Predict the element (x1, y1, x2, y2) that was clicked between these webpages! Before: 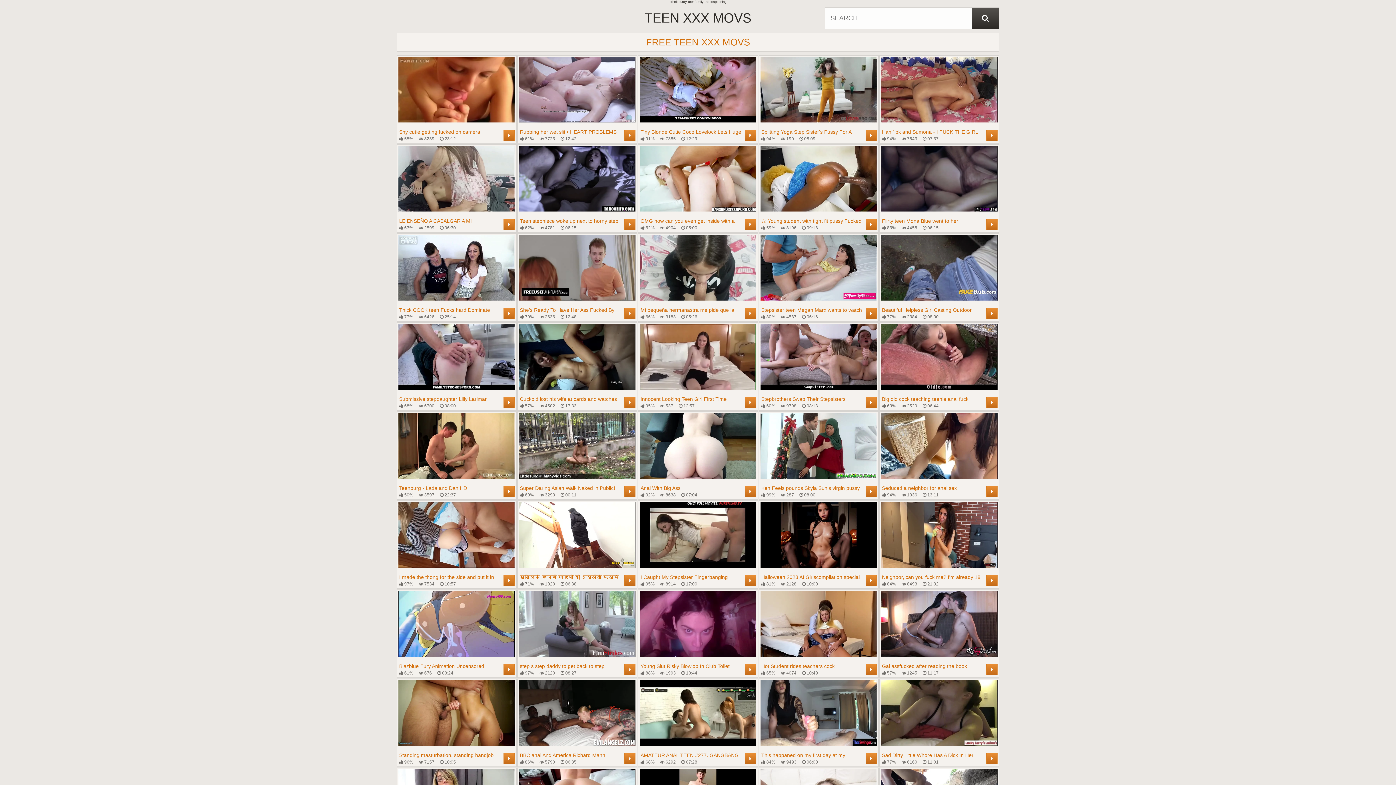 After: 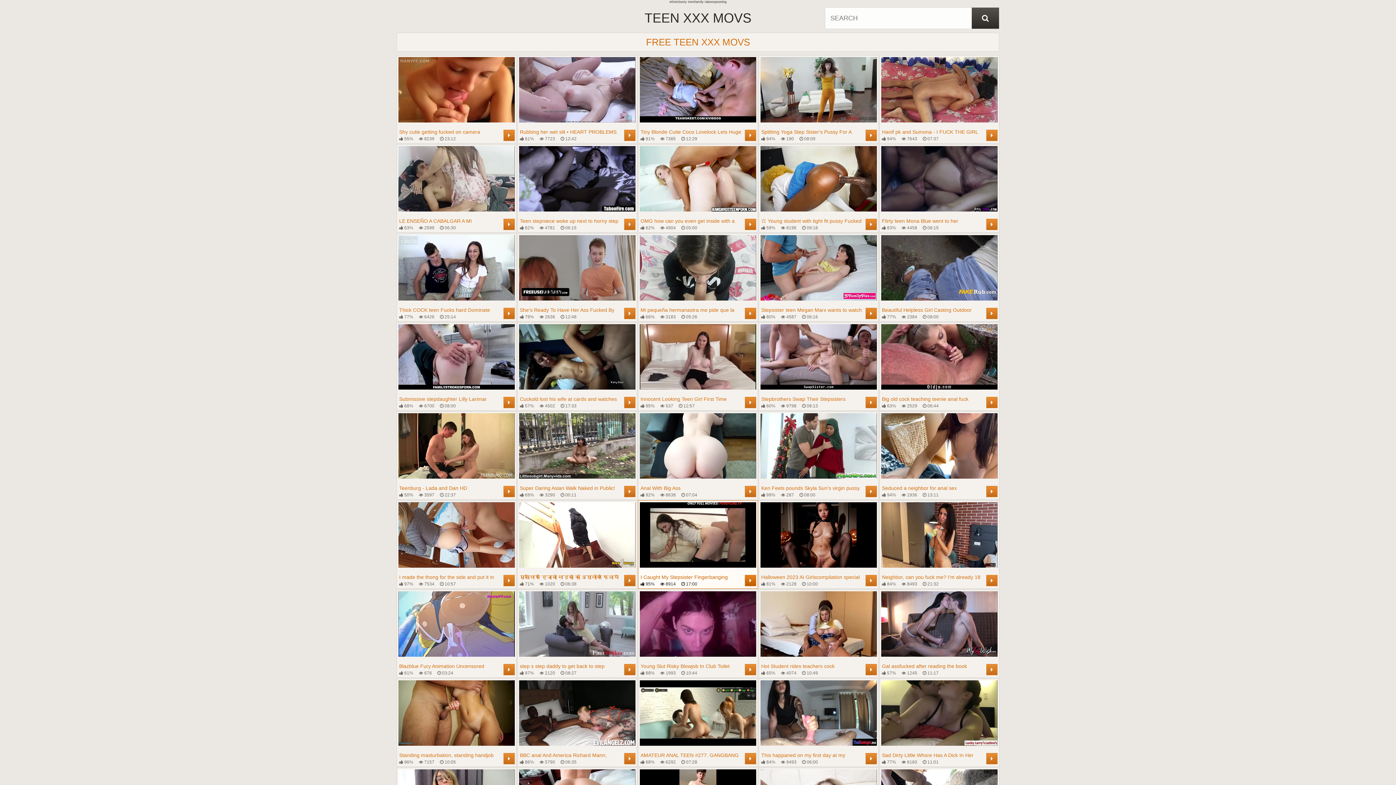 Action: bbox: (640, 502, 756, 587) label: I Caught My Stepsister Fingerbanging
 95%
 8914
 17:00
	